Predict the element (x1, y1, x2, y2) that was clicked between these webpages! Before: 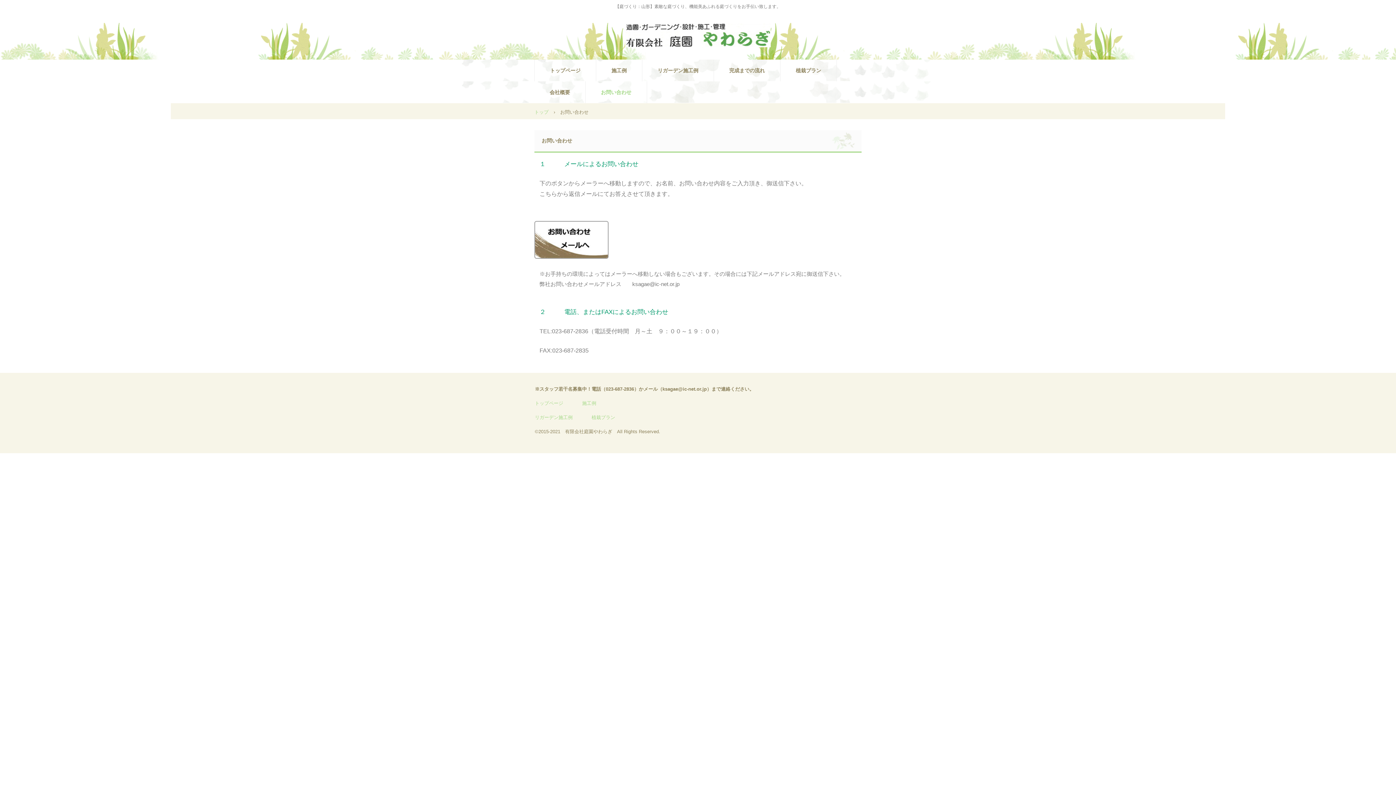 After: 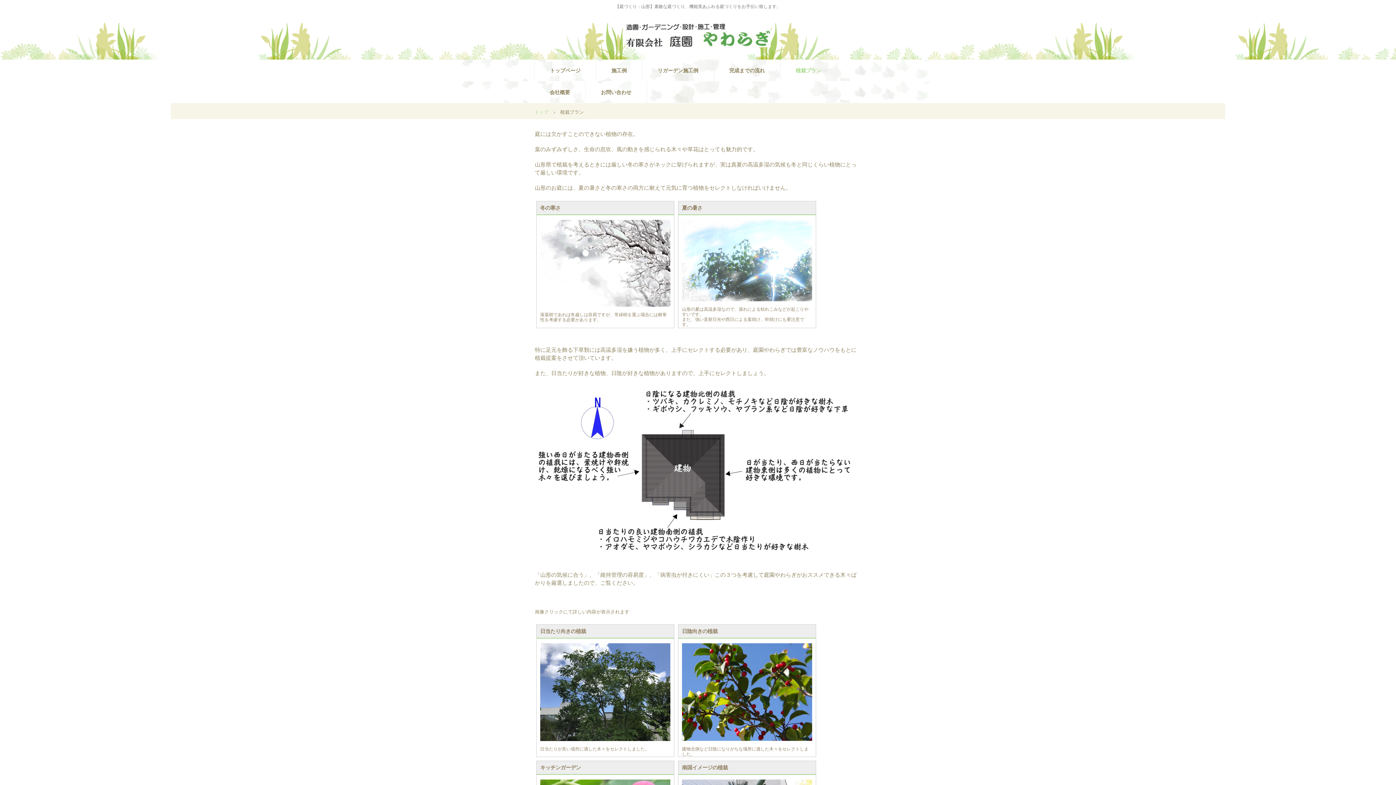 Action: bbox: (591, 415, 615, 420) label: 植栽プラン